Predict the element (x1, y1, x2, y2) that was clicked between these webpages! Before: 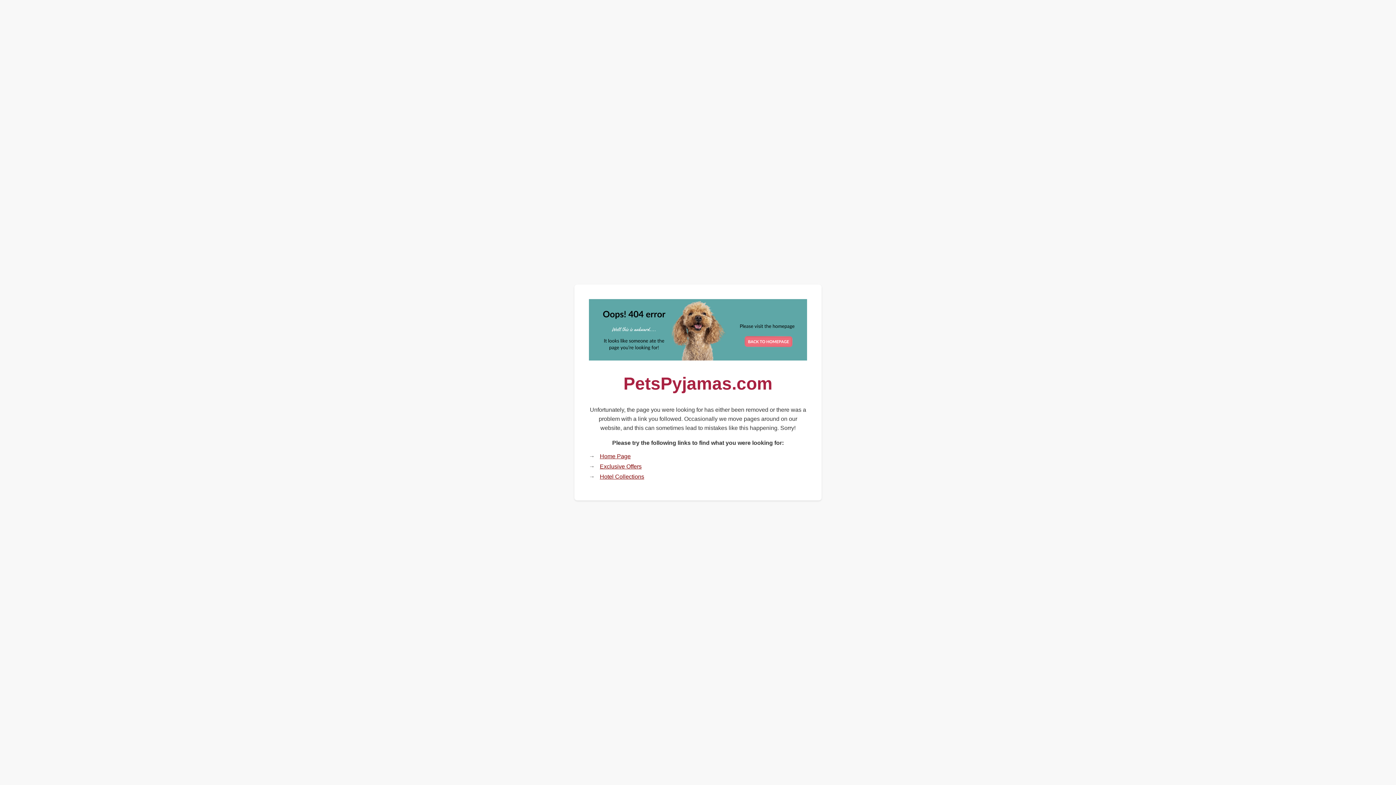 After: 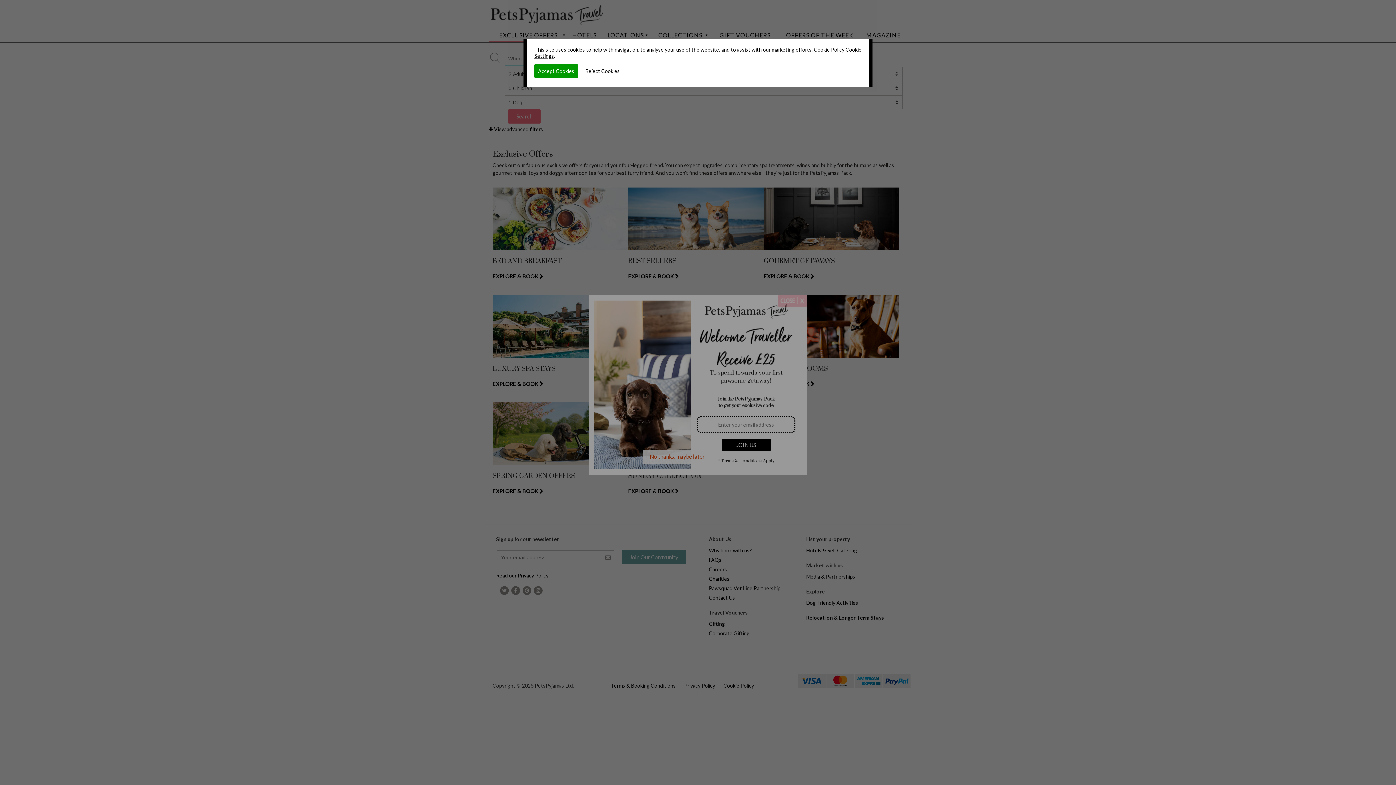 Action: label: Exclusive Offers bbox: (600, 463, 641, 469)